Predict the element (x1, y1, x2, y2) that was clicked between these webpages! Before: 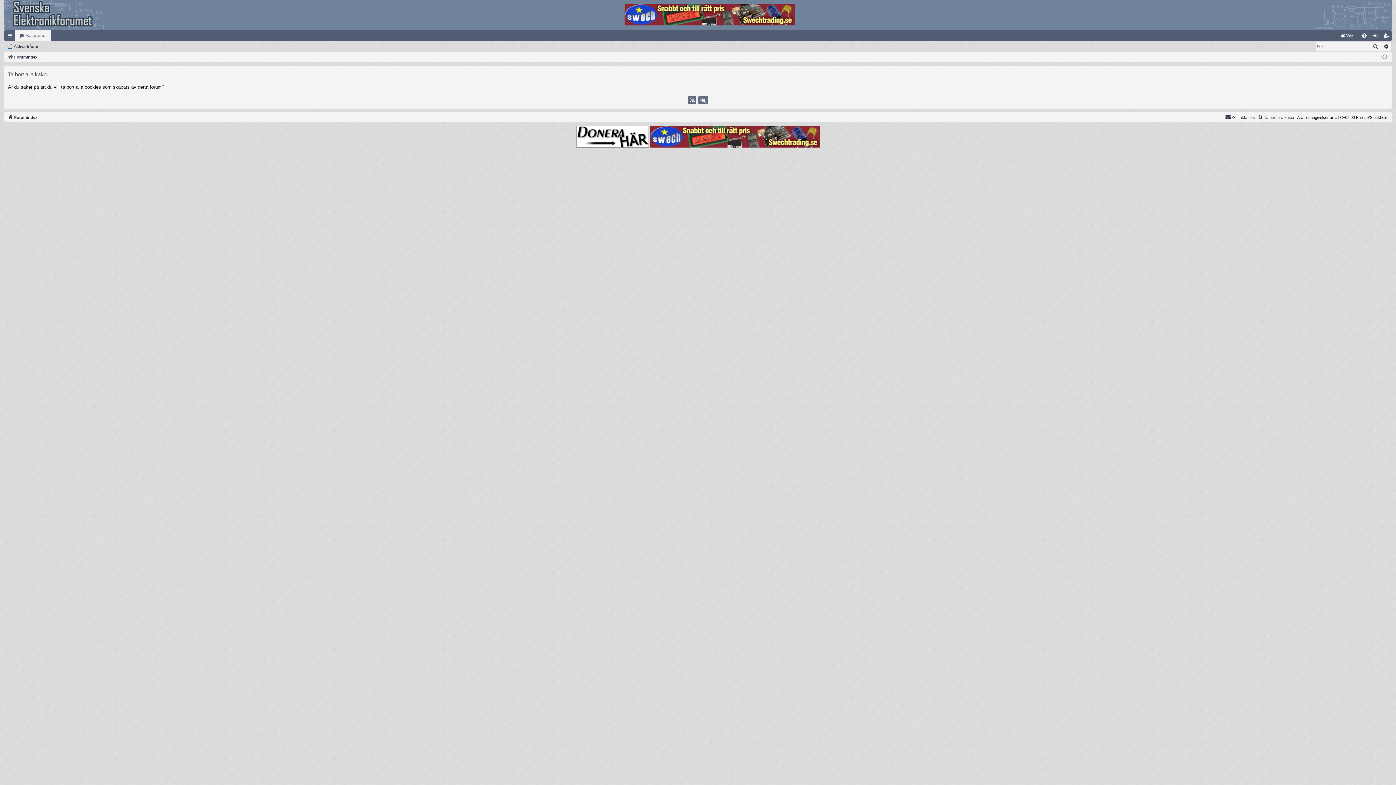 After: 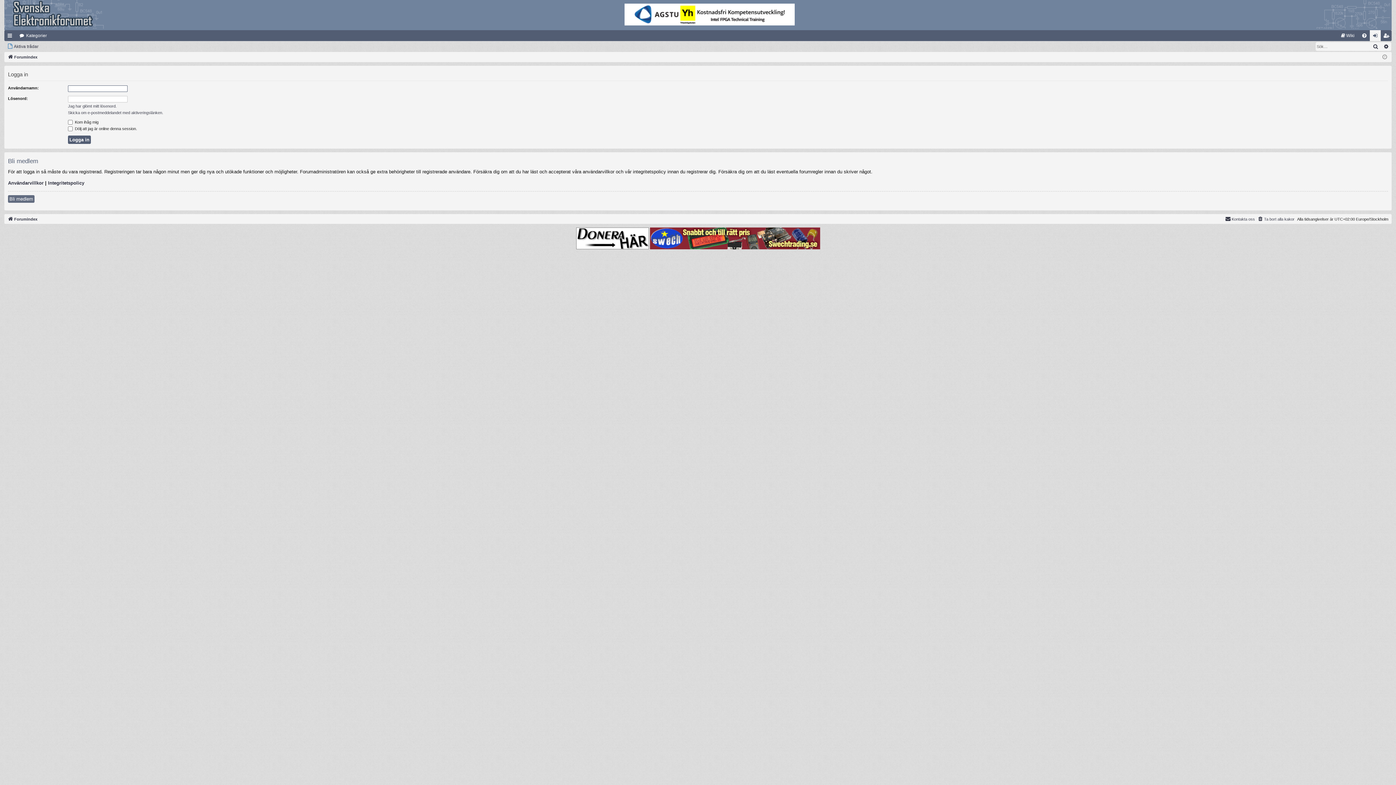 Action: bbox: (1370, 30, 1381, 41) label: Logga in